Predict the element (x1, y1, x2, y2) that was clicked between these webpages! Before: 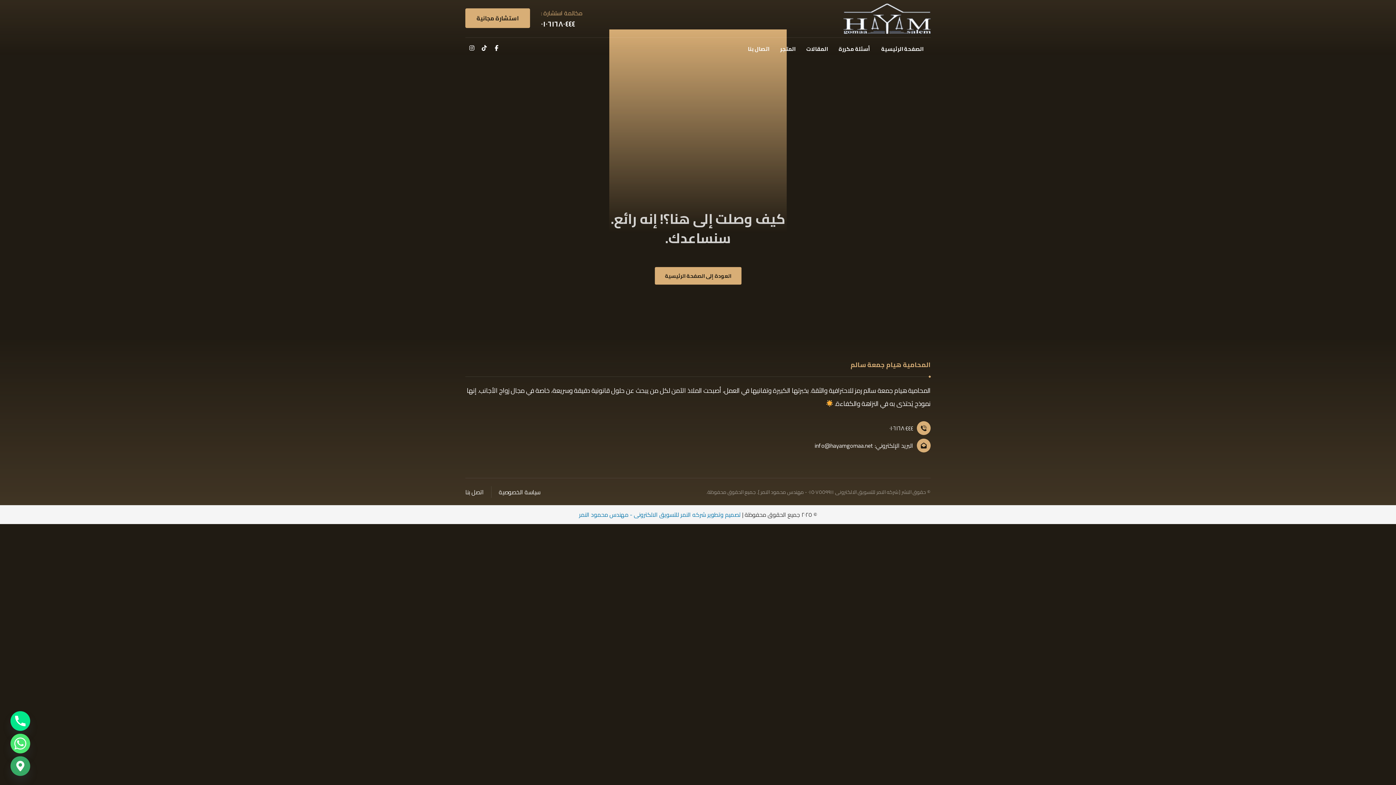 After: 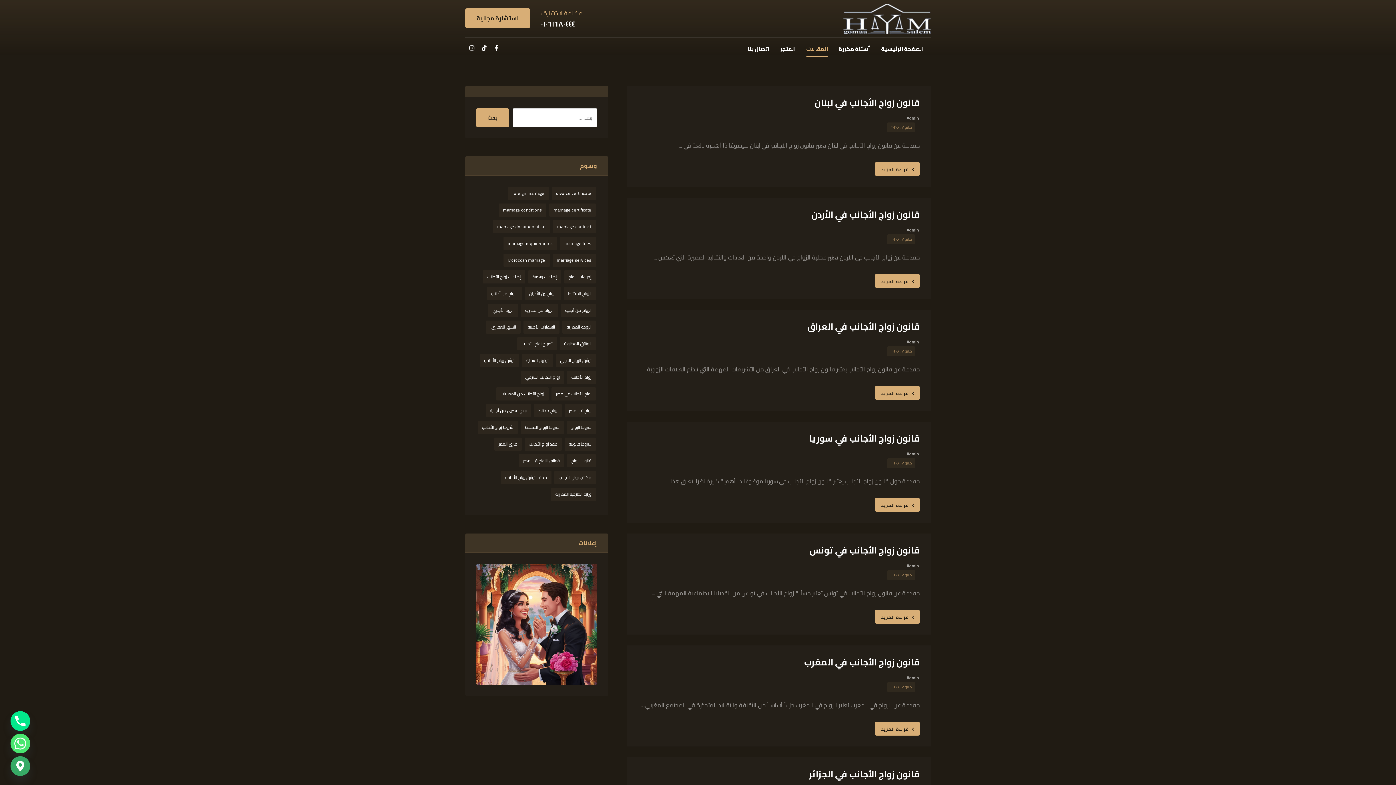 Action: bbox: (806, 41, 828, 56) label: المقالات